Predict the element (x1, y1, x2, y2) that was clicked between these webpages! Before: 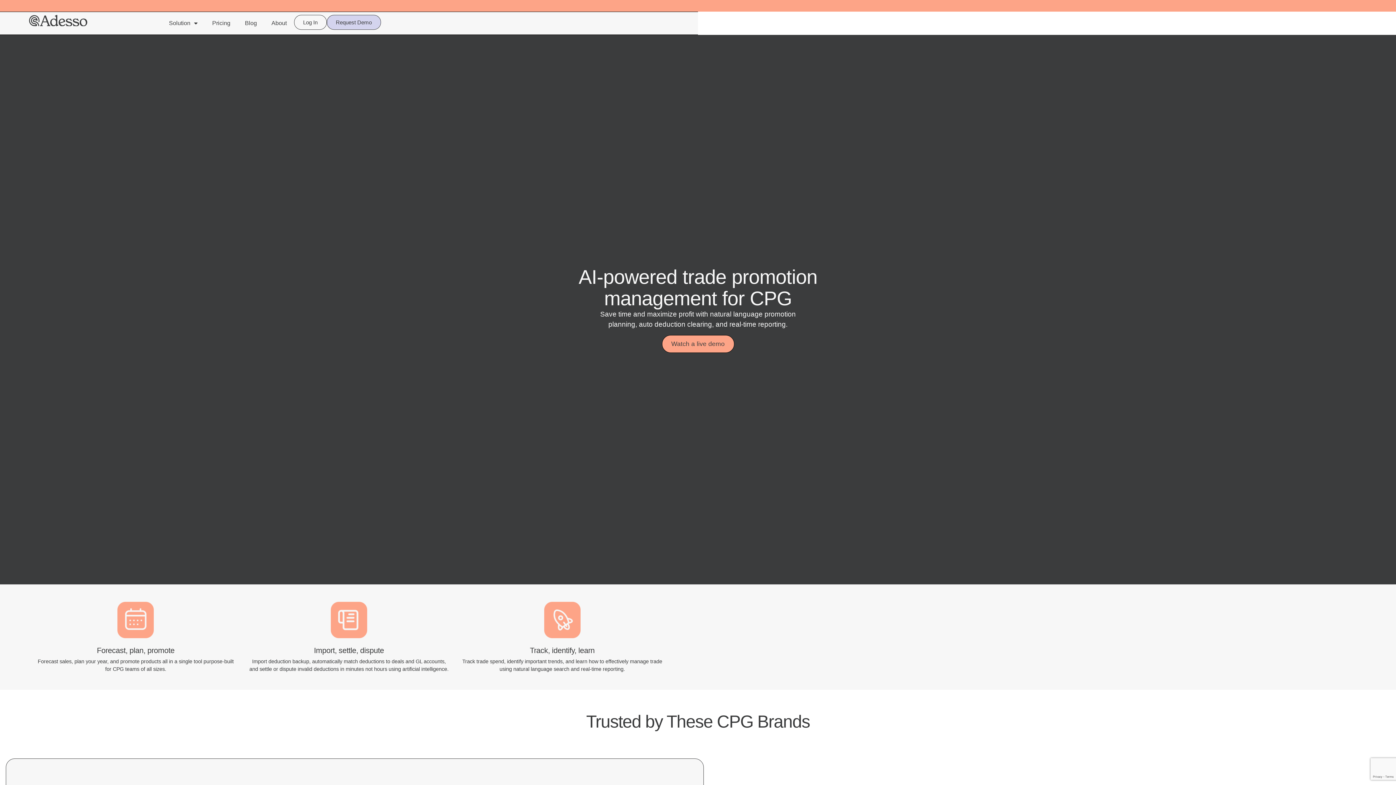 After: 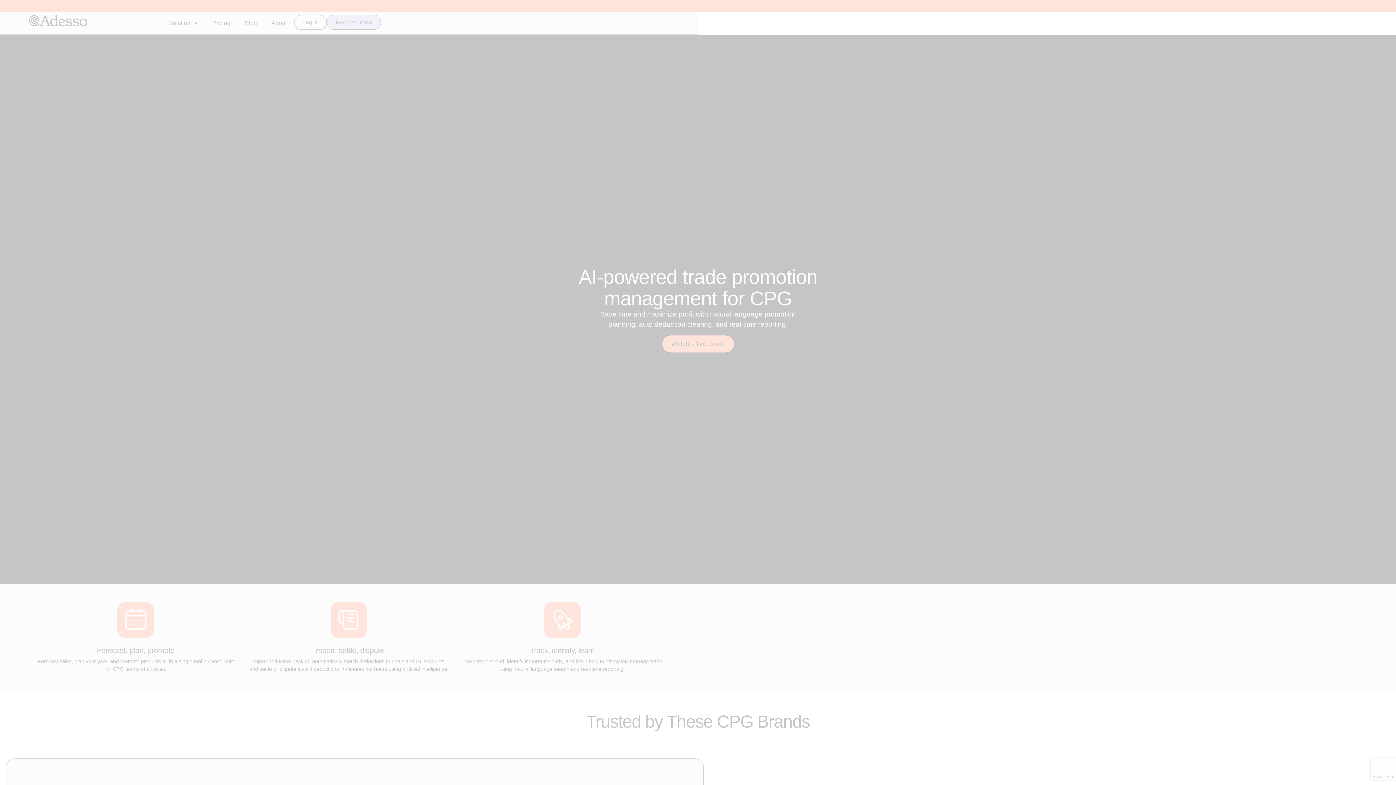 Action: bbox: (662, 335, 734, 352) label: Watch a live demo